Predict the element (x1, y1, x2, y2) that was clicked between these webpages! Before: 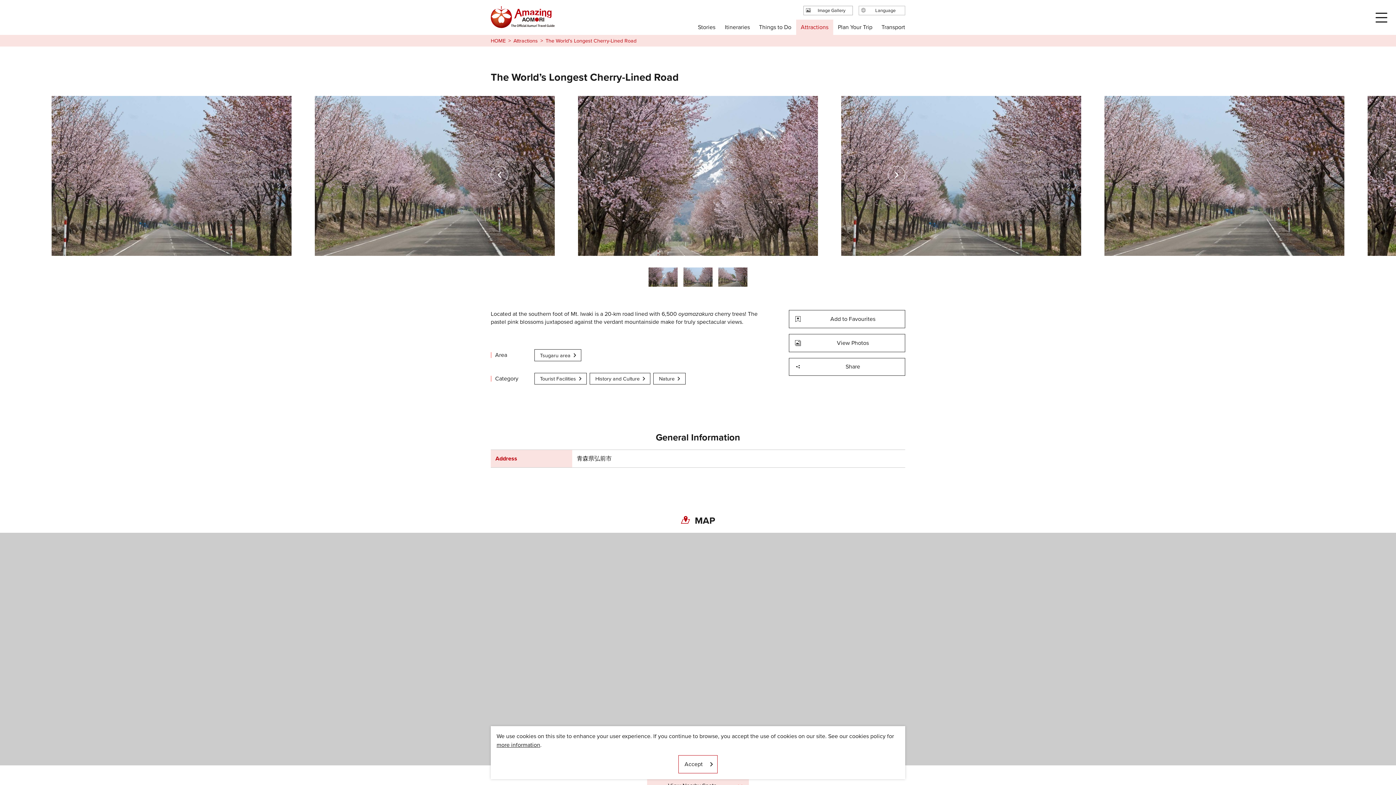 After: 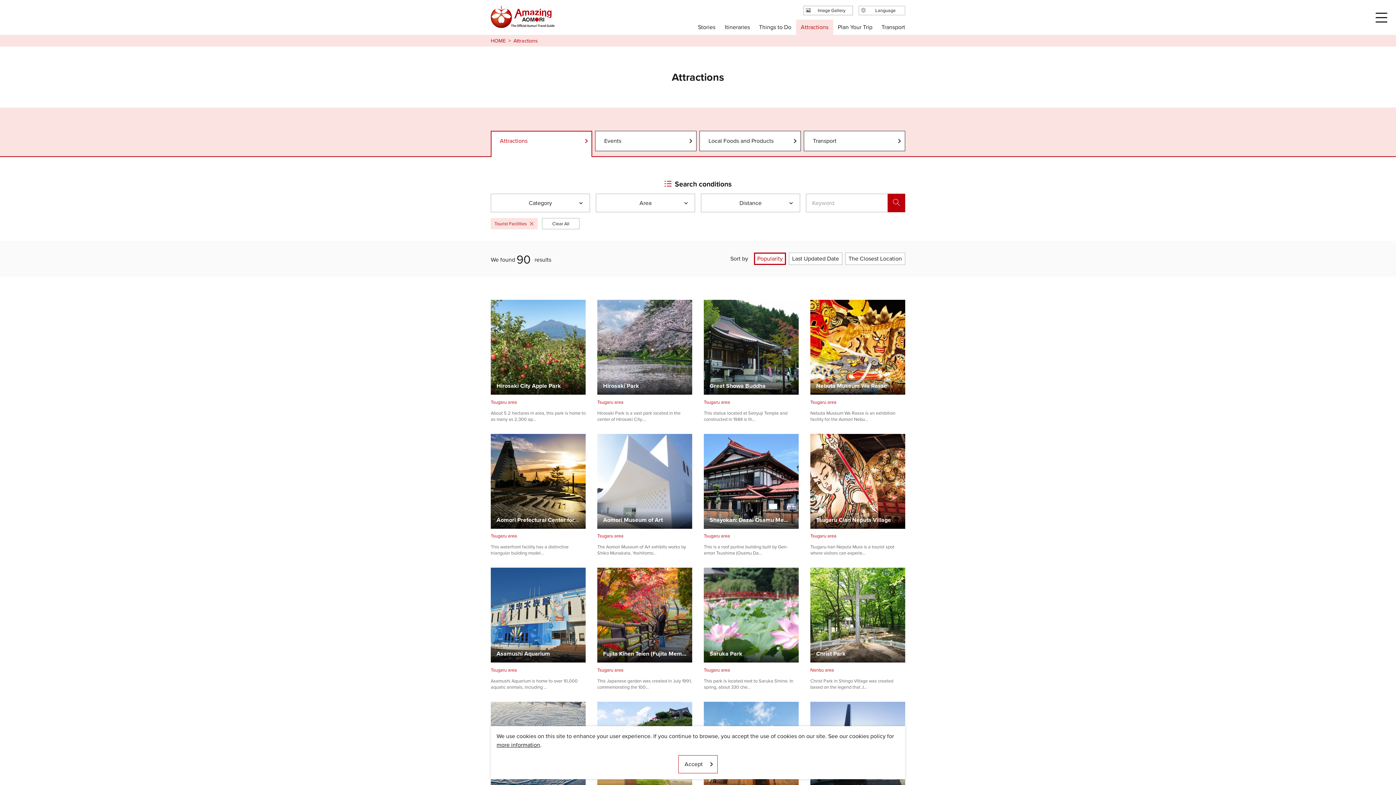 Action: label: Tourist Facilities bbox: (534, 373, 586, 384)